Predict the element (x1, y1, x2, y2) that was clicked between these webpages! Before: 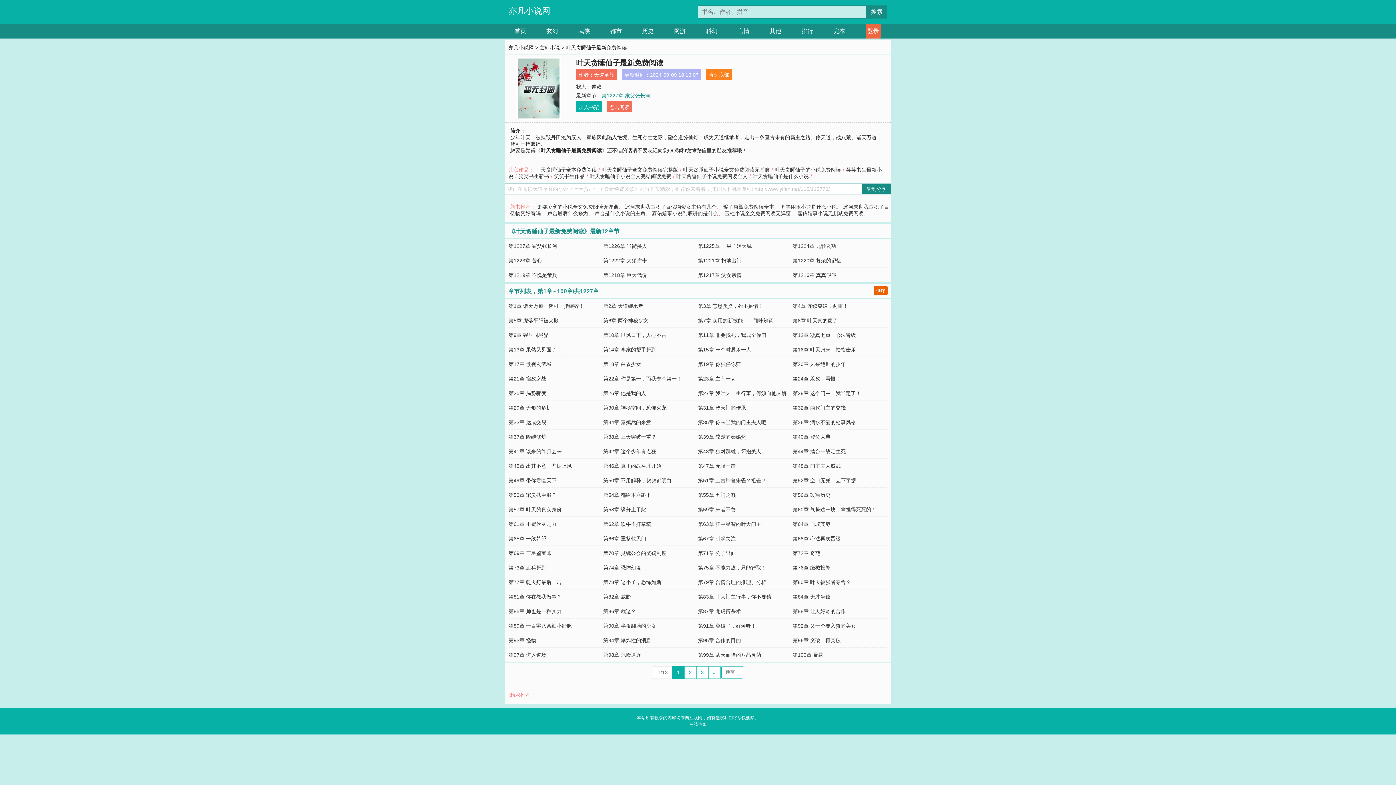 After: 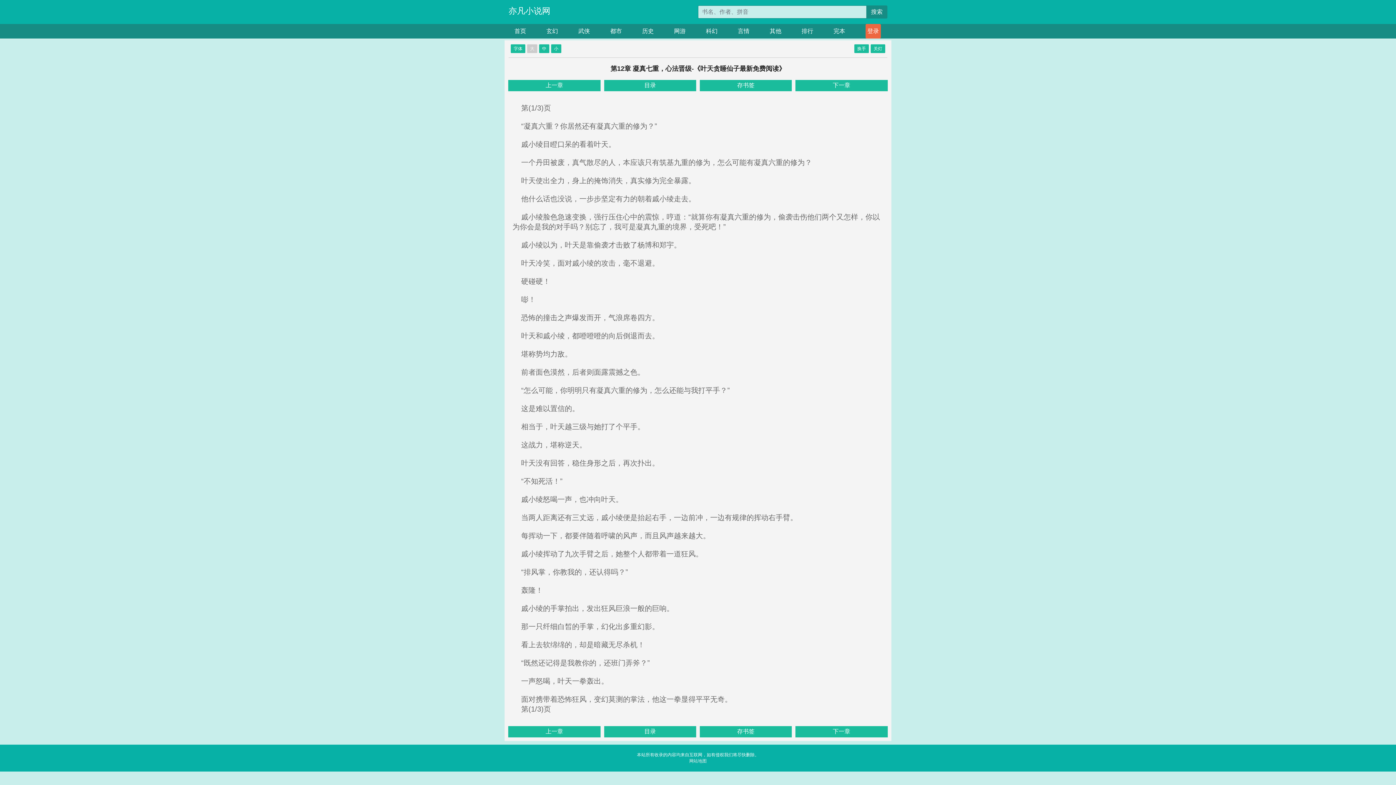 Action: label: 第12章 凝真七重，心法晋级 bbox: (792, 332, 856, 338)